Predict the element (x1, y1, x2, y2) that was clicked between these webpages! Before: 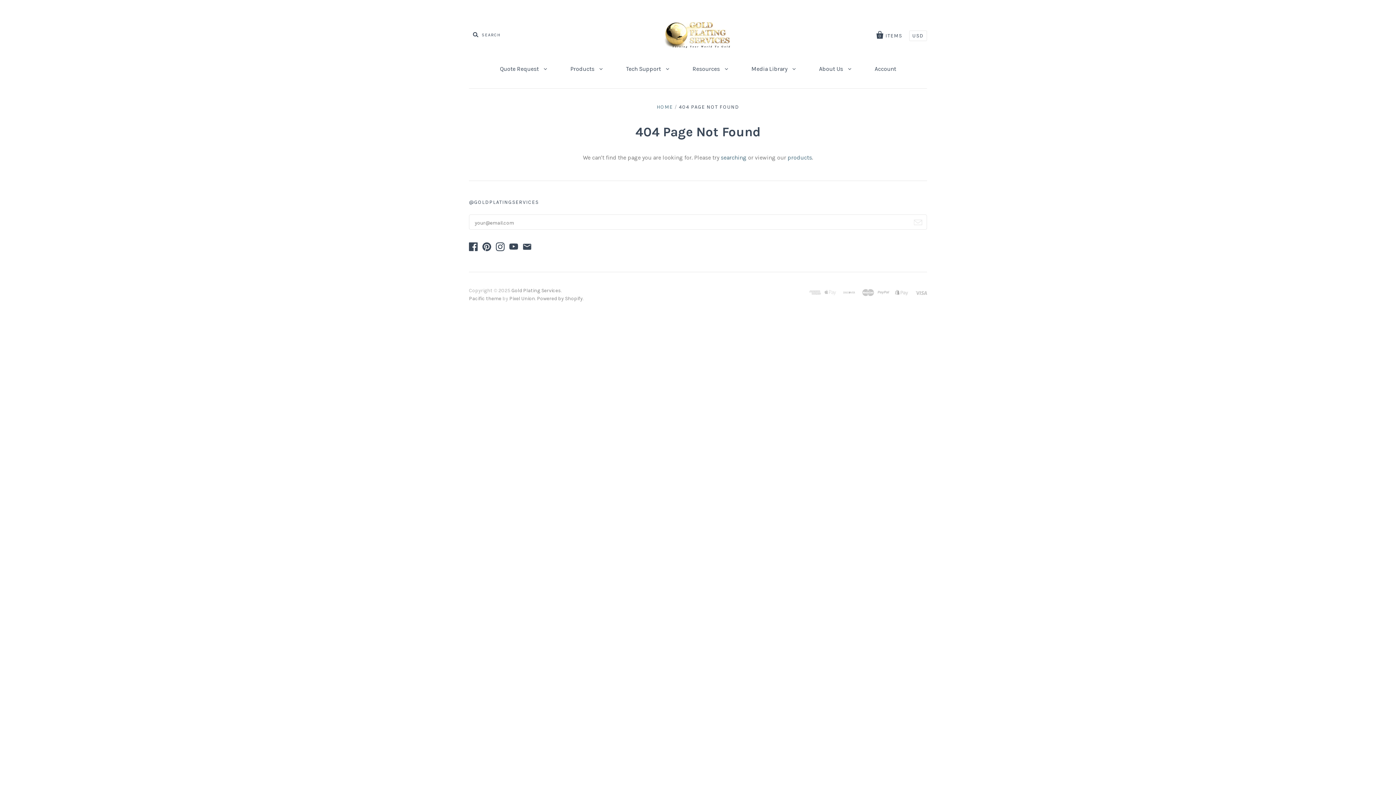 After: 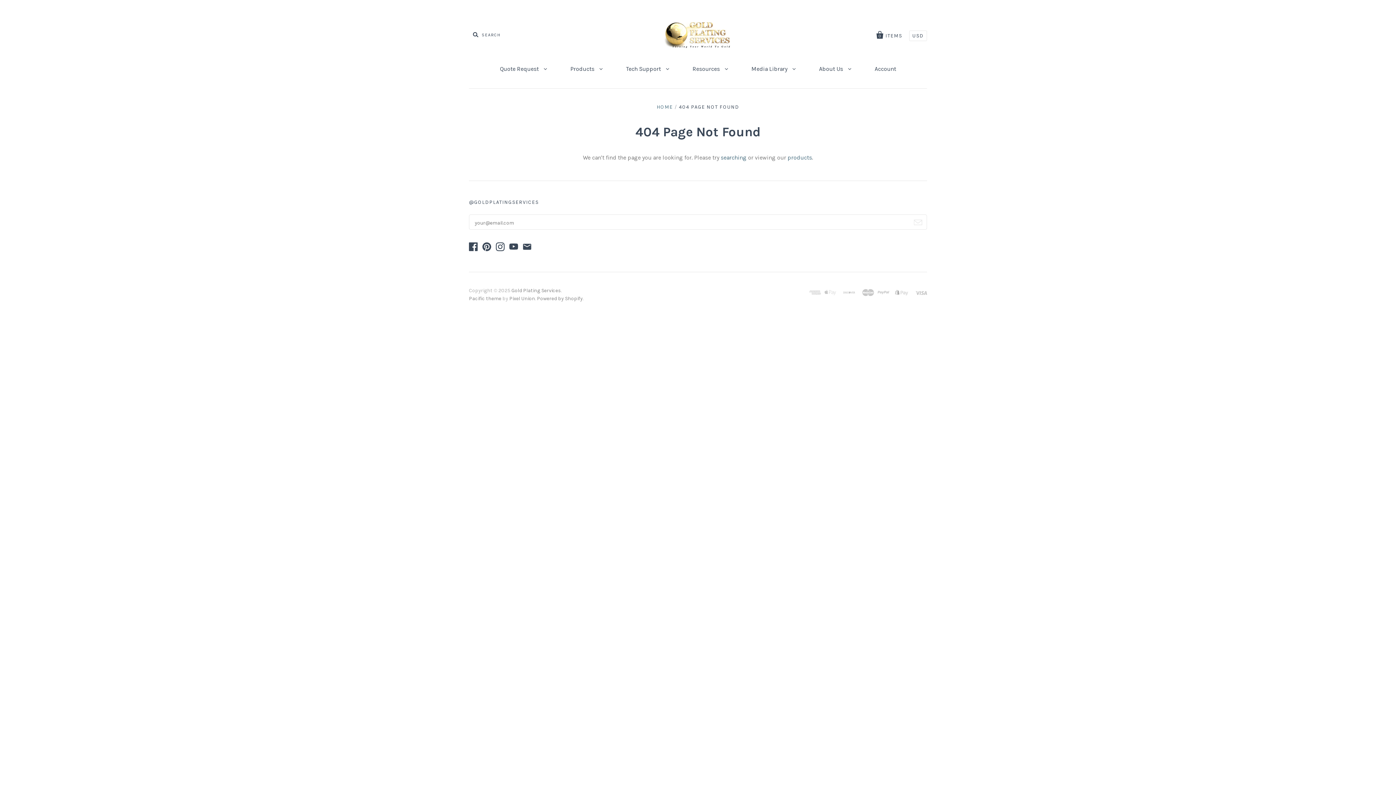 Action: bbox: (469, 246, 481, 252)